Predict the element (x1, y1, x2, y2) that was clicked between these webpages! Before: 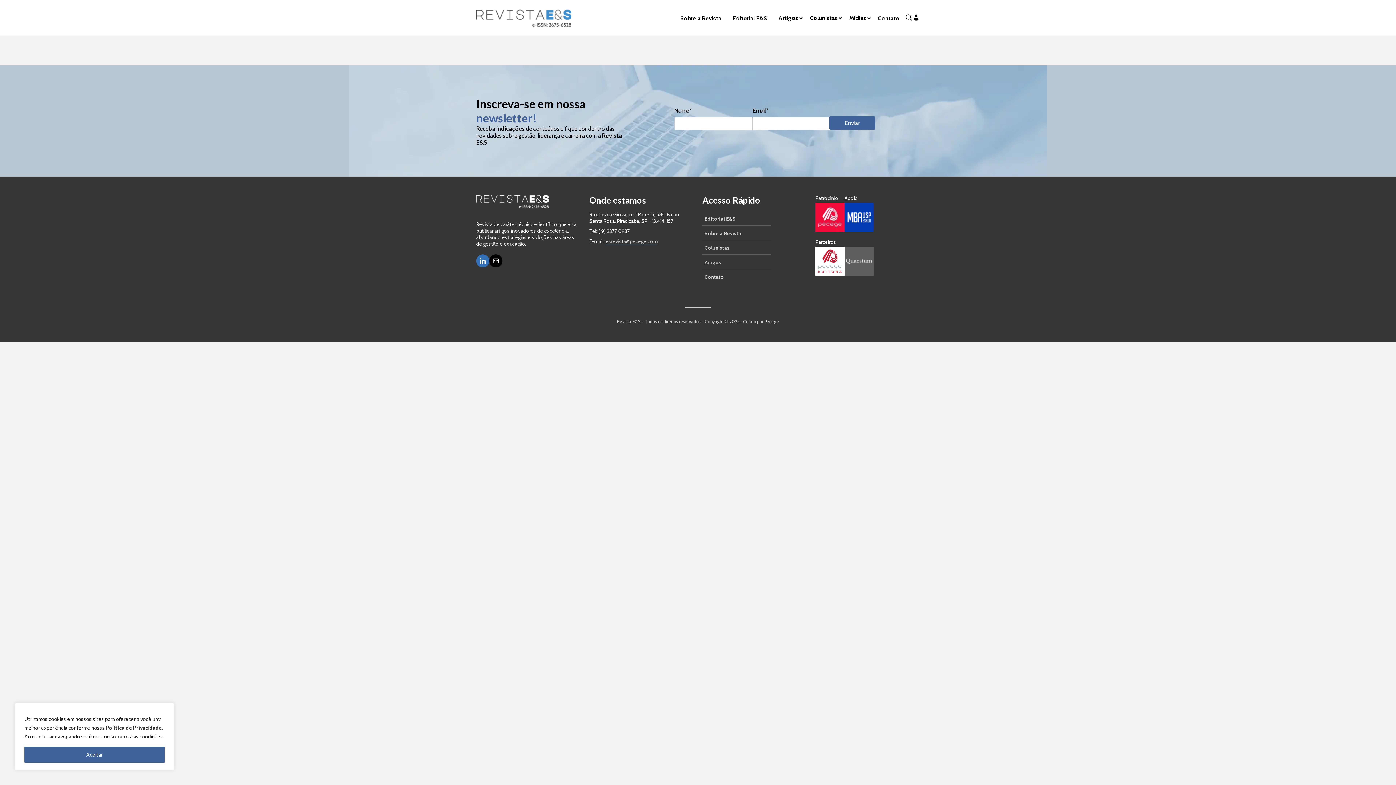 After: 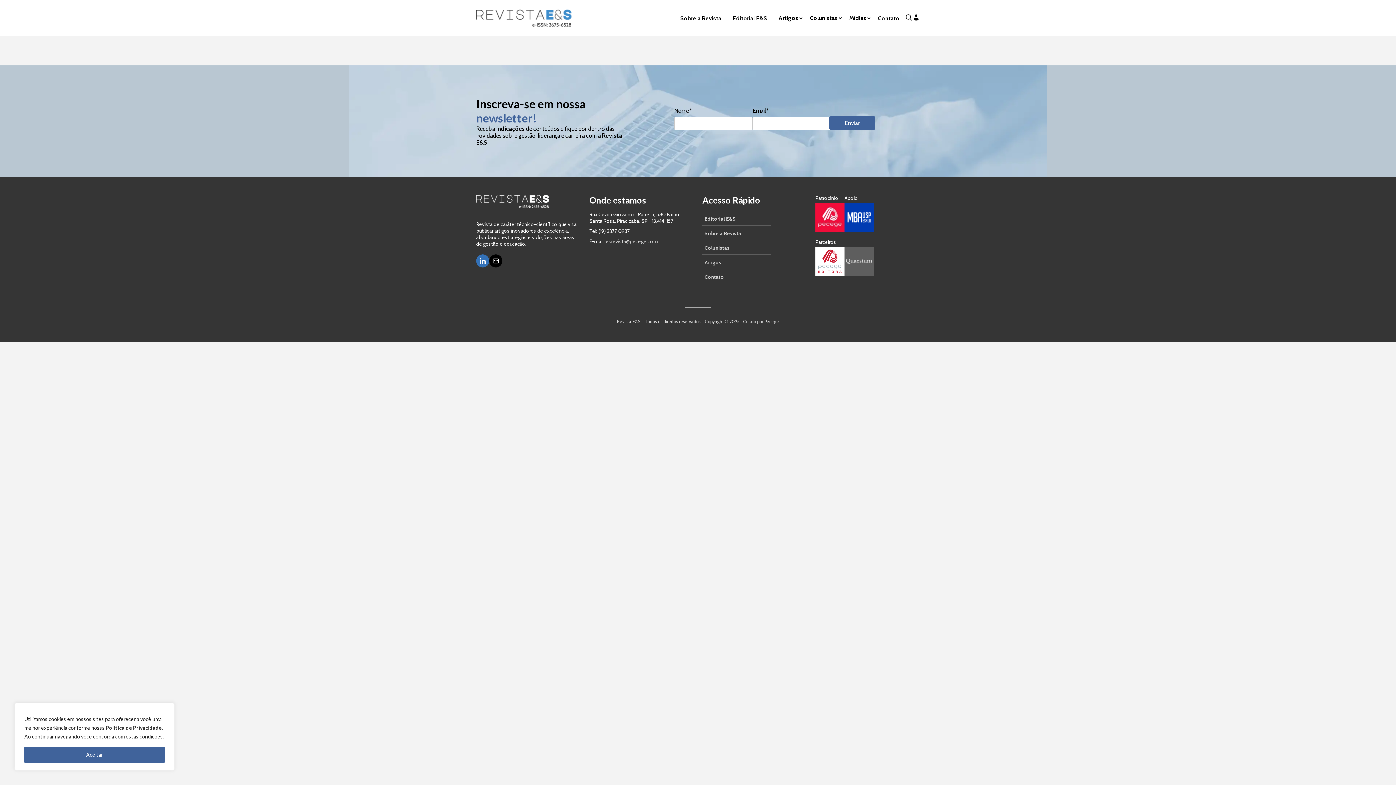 Action: bbox: (815, 202, 844, 232)